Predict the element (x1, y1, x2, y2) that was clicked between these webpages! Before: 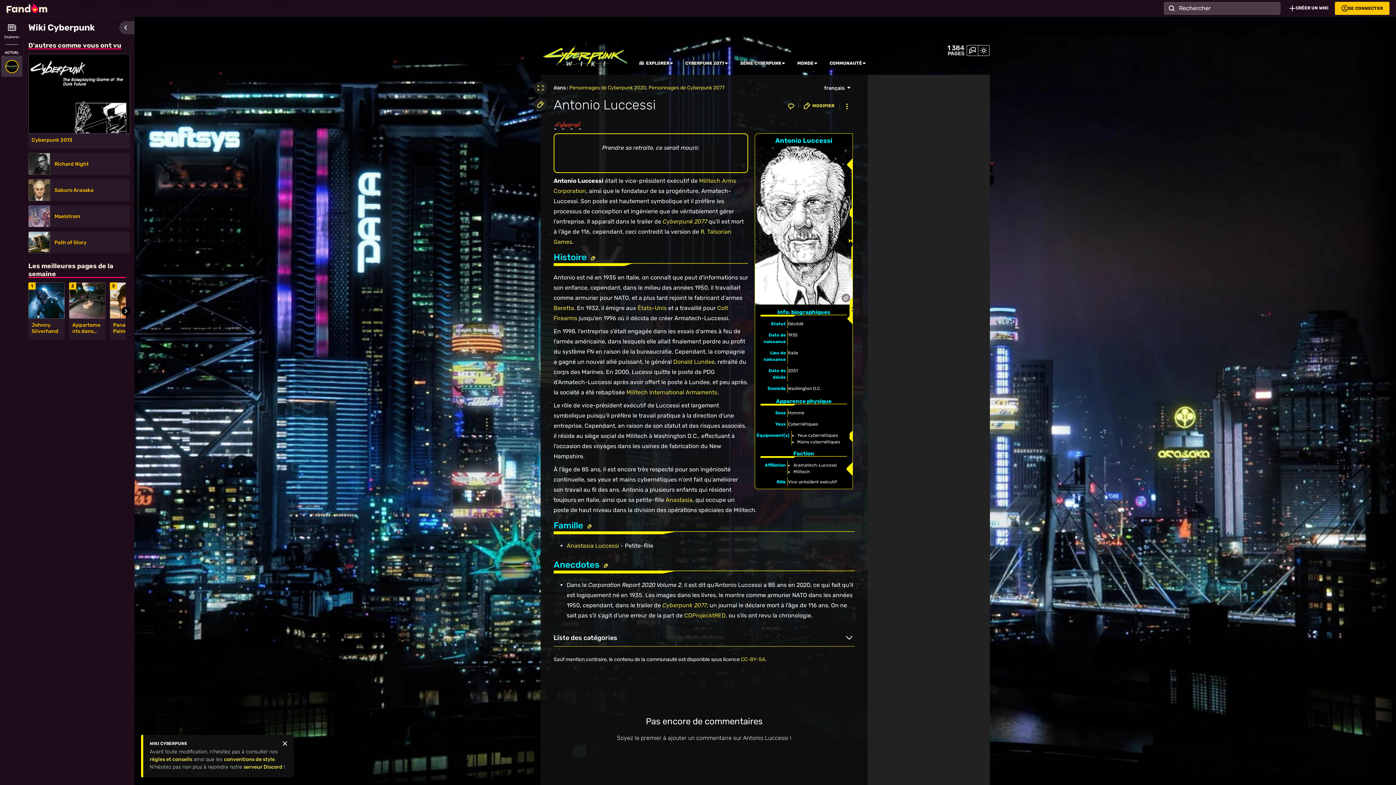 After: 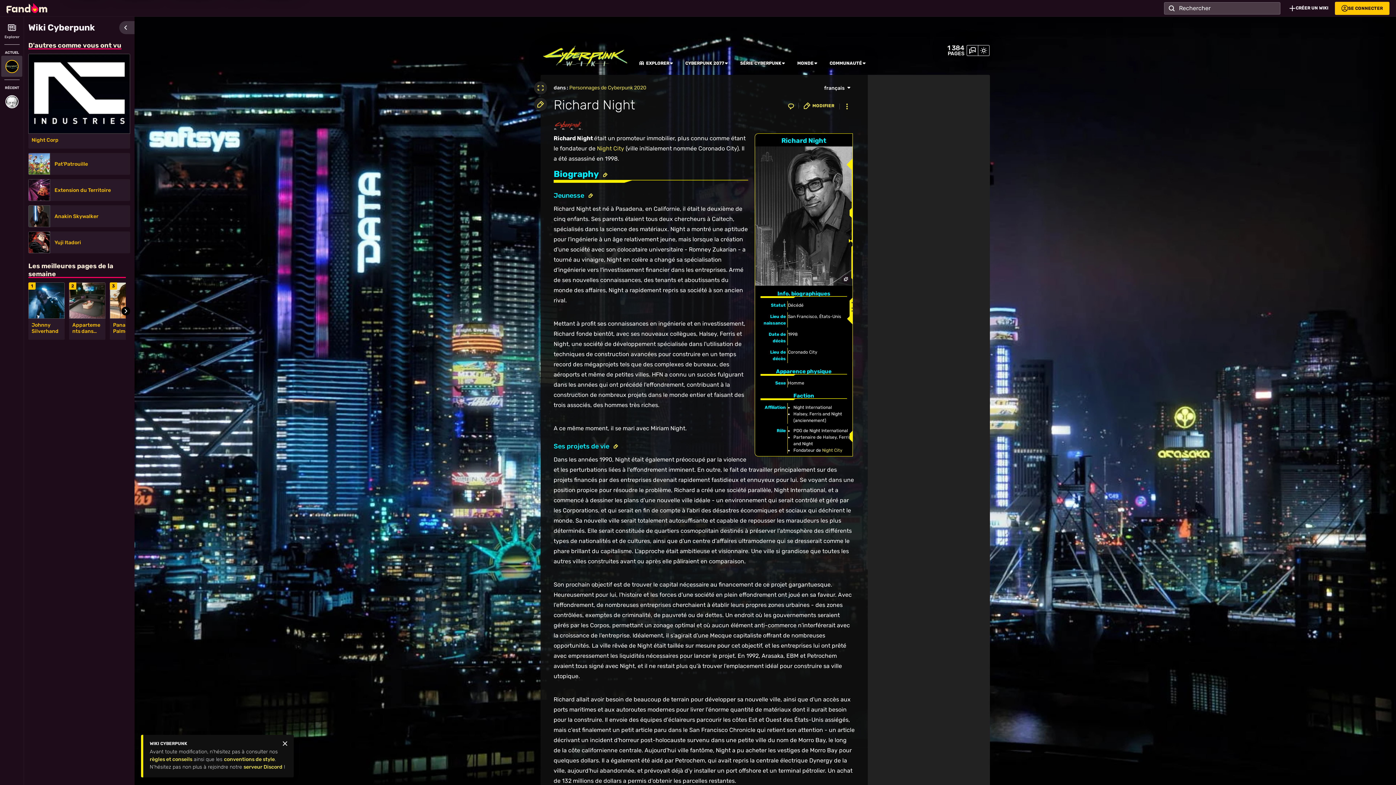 Action: label: Richard Night bbox: (54, 161, 125, 167)